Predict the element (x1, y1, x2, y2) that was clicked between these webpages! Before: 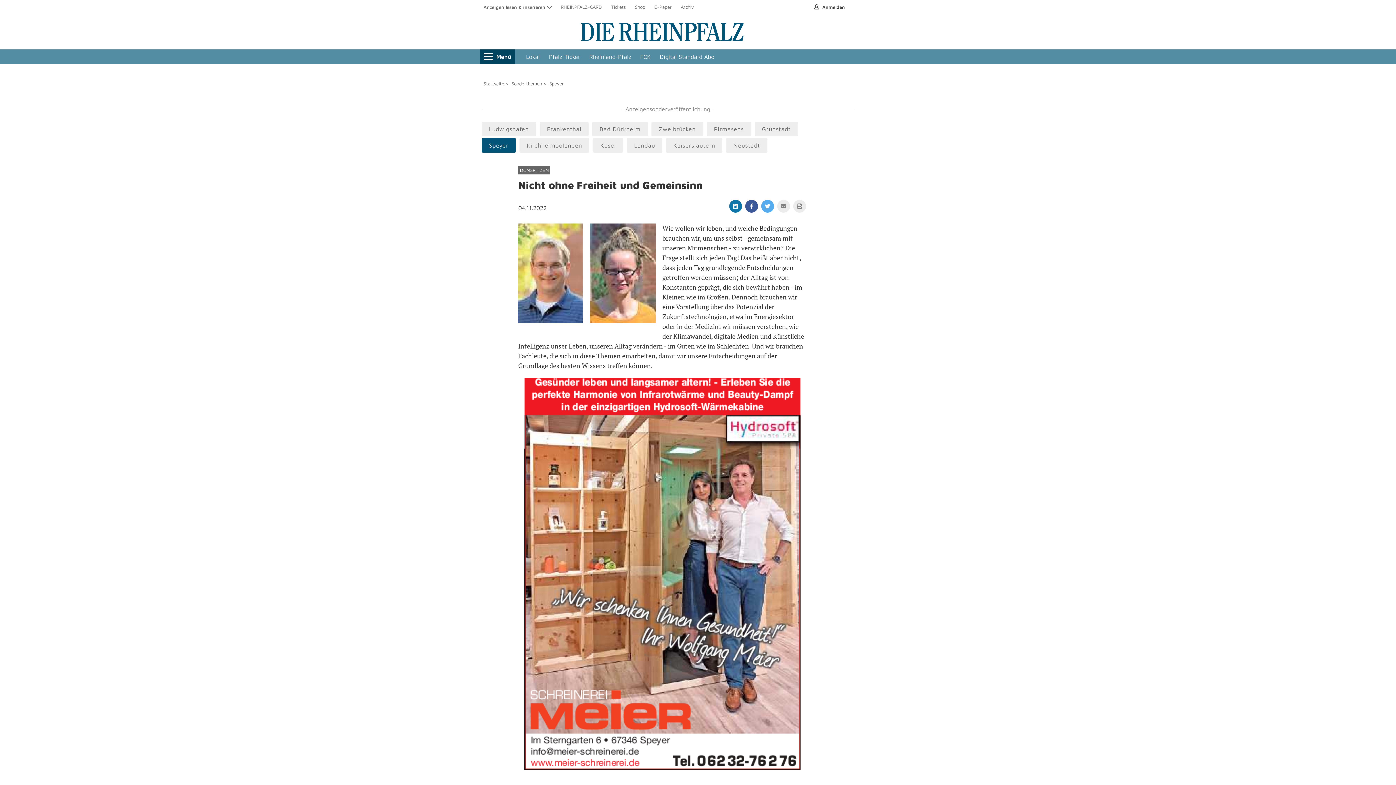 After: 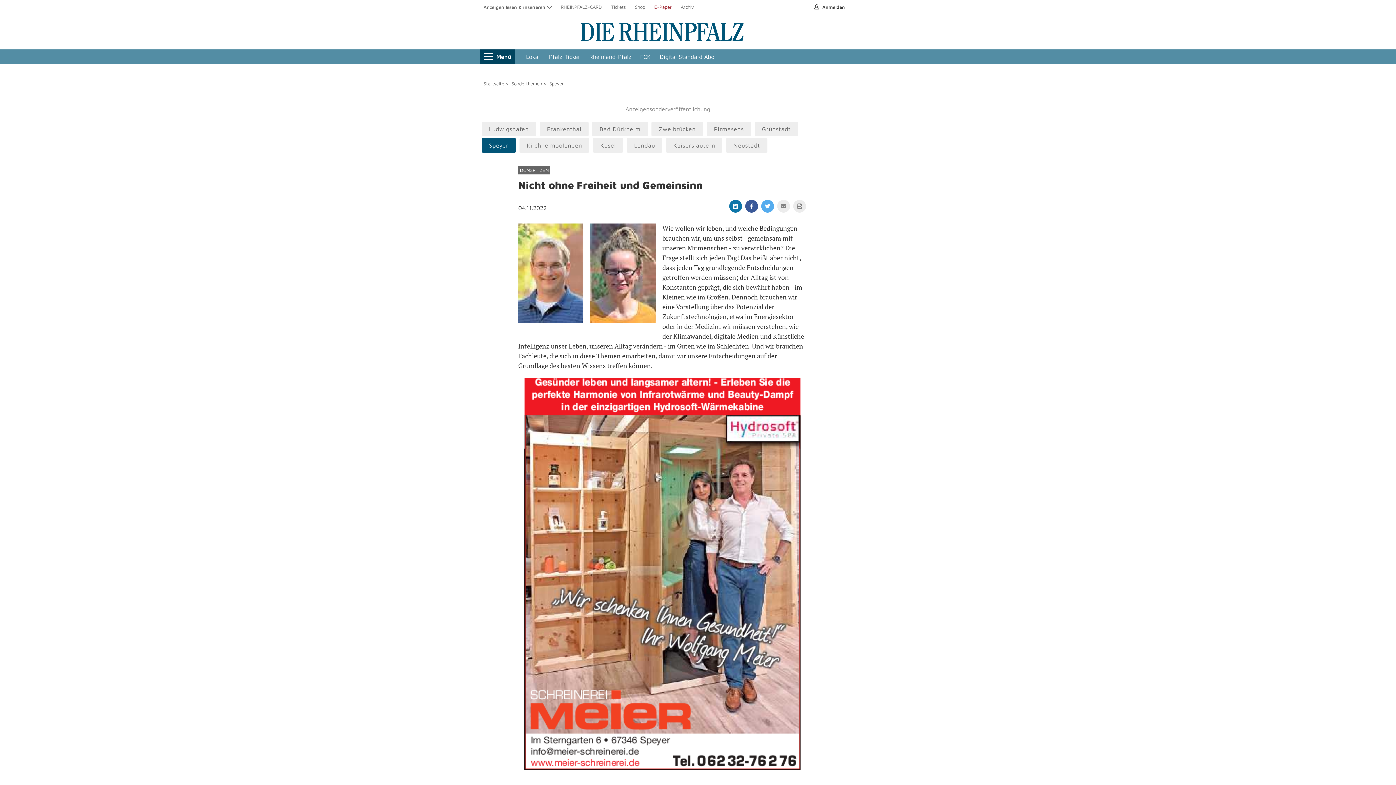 Action: bbox: (650, 0, 675, 14) label: E-Paper